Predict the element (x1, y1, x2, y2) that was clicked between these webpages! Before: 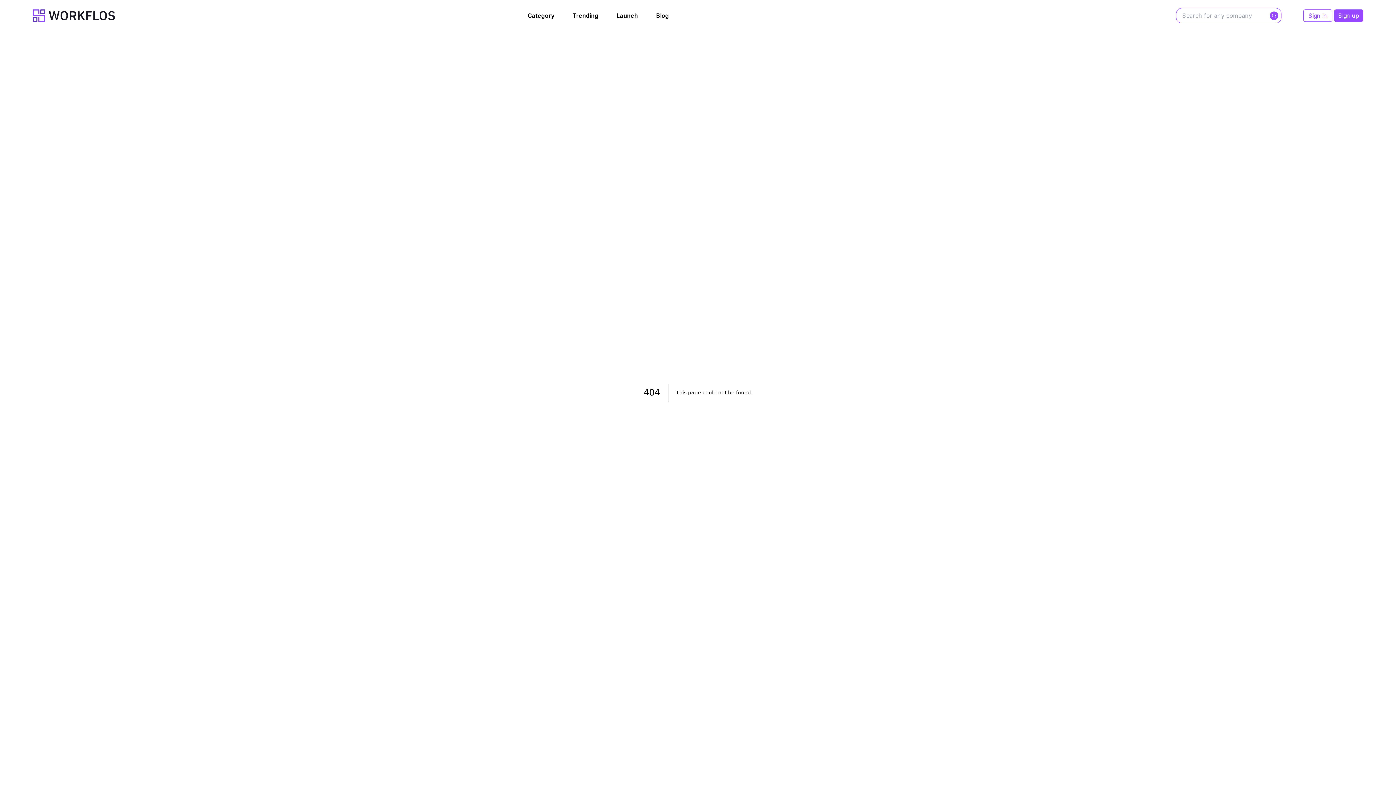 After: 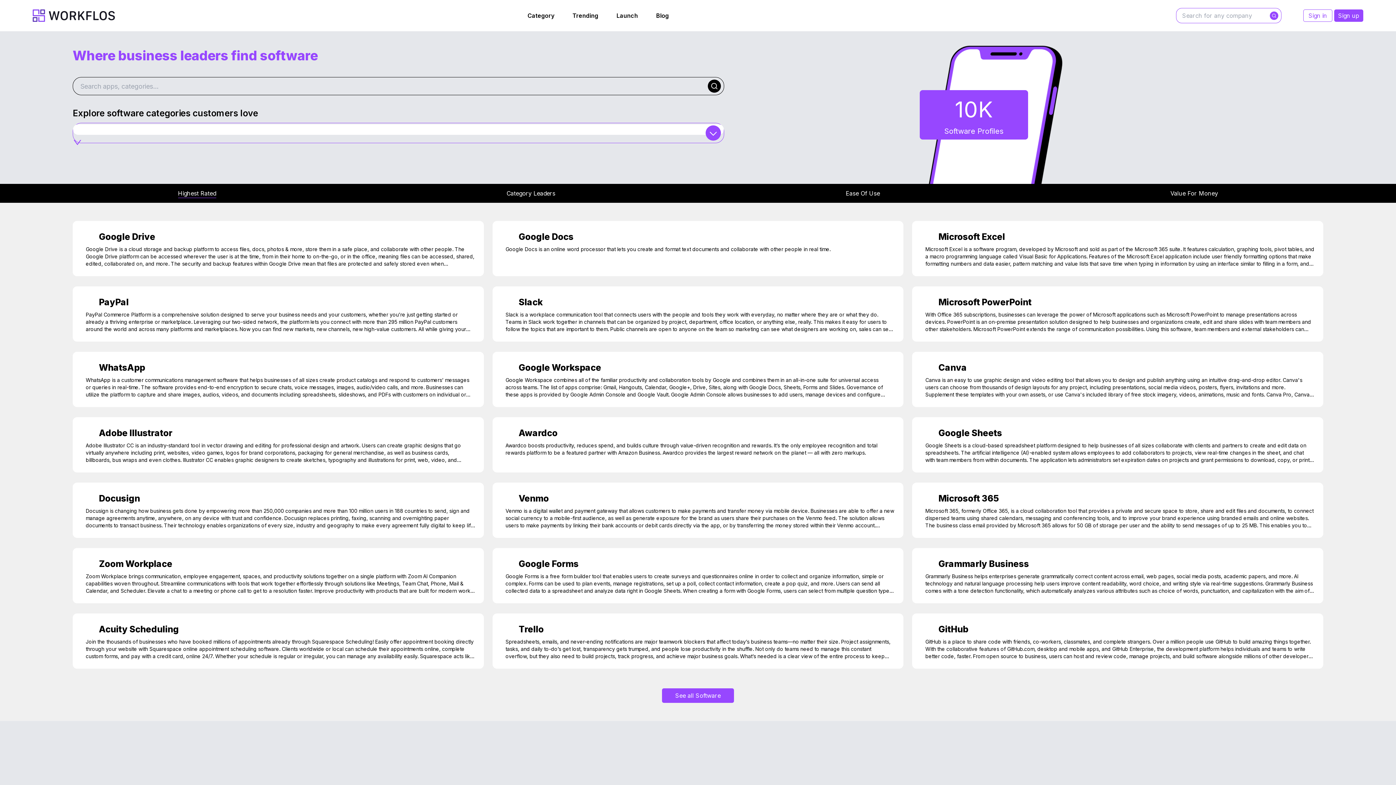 Action: bbox: (32, 9, 114, 21)